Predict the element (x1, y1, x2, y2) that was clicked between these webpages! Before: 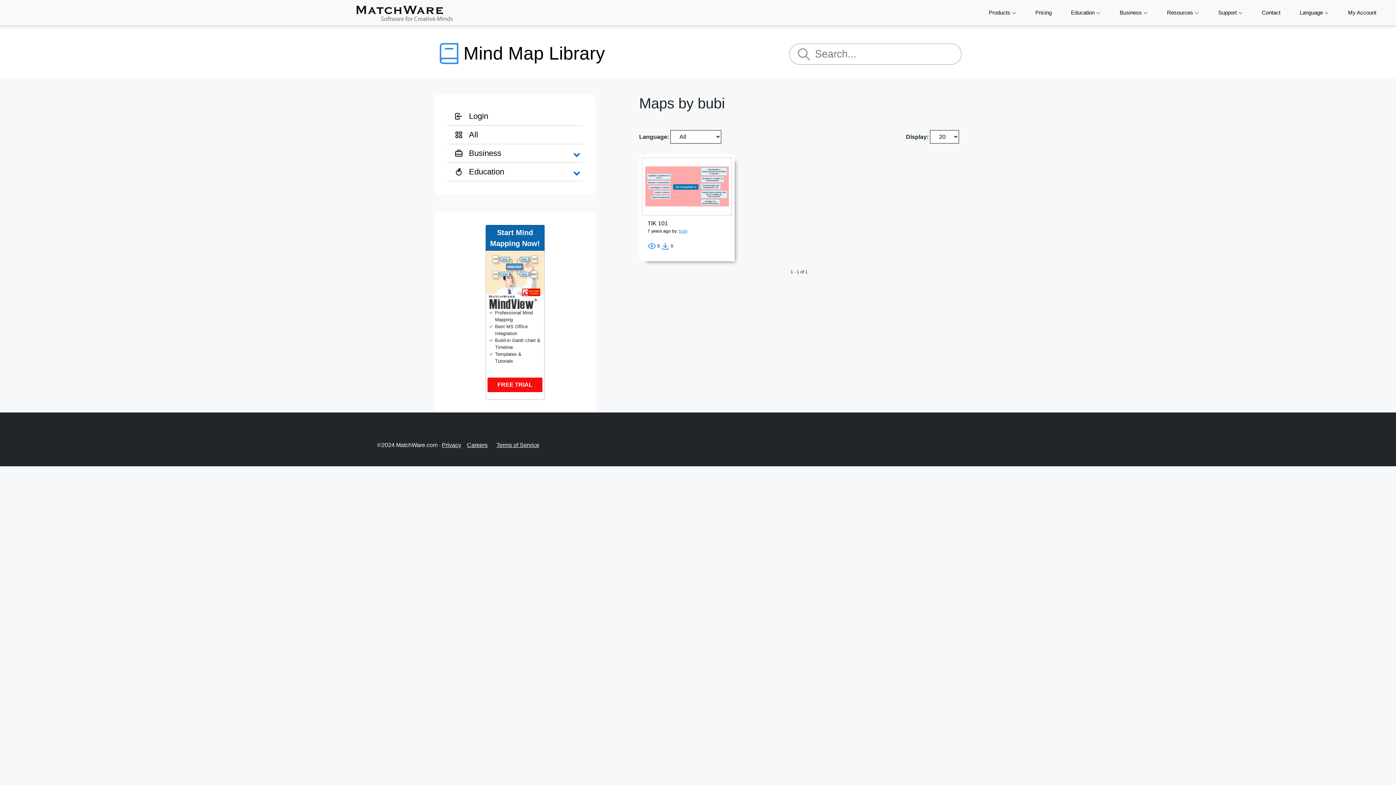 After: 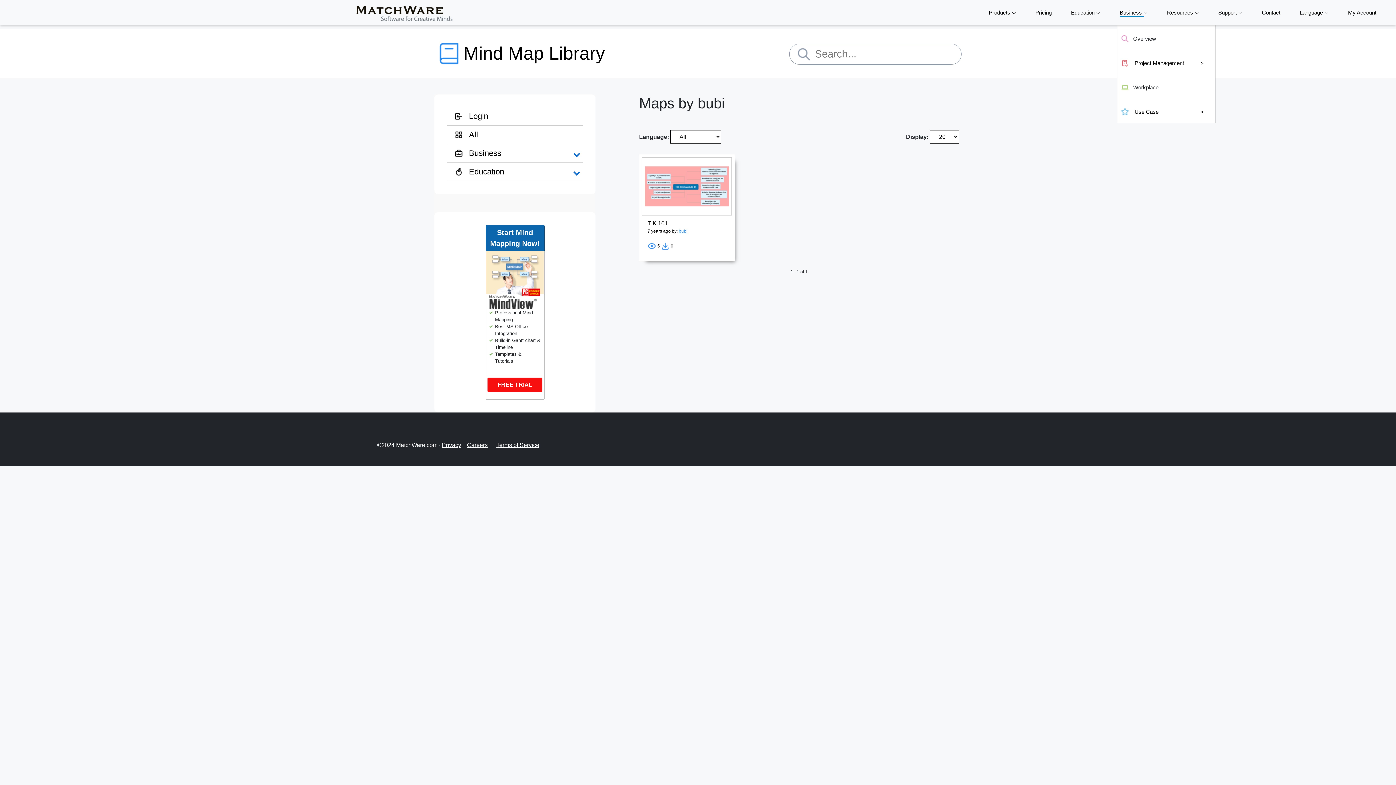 Action: bbox: (1117, -1, 1172, 26) label: Business 